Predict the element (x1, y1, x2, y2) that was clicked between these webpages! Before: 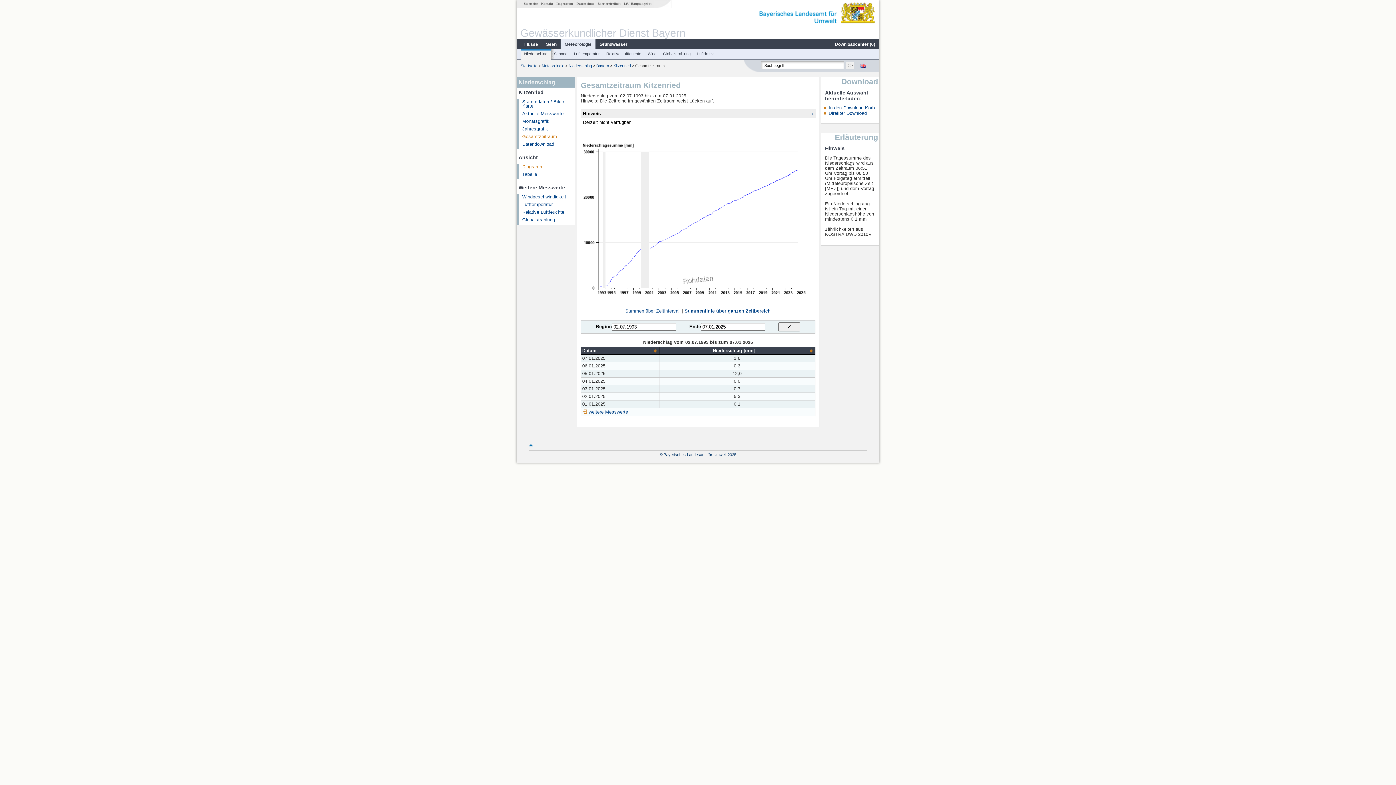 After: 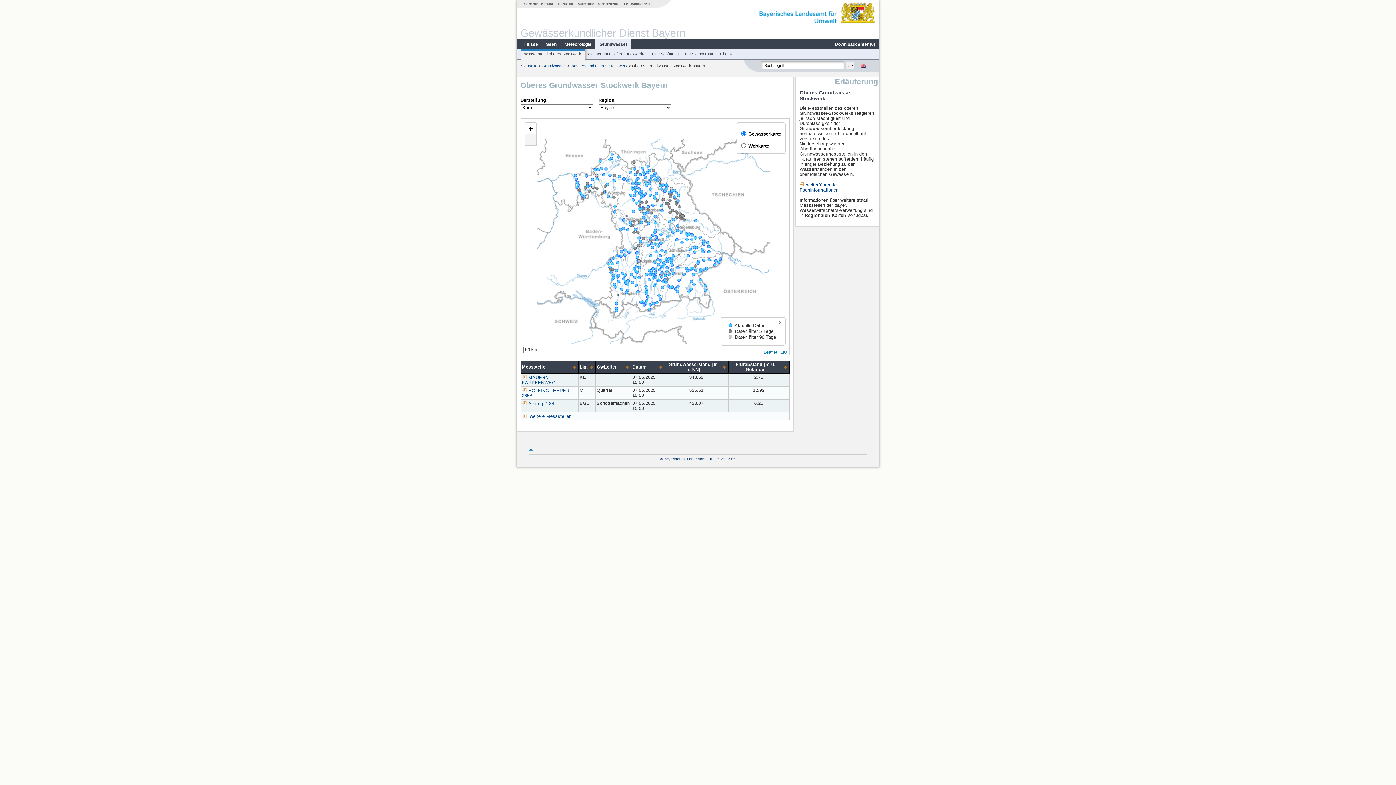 Action: label: Grundwasser bbox: (595, 41, 631, 47)